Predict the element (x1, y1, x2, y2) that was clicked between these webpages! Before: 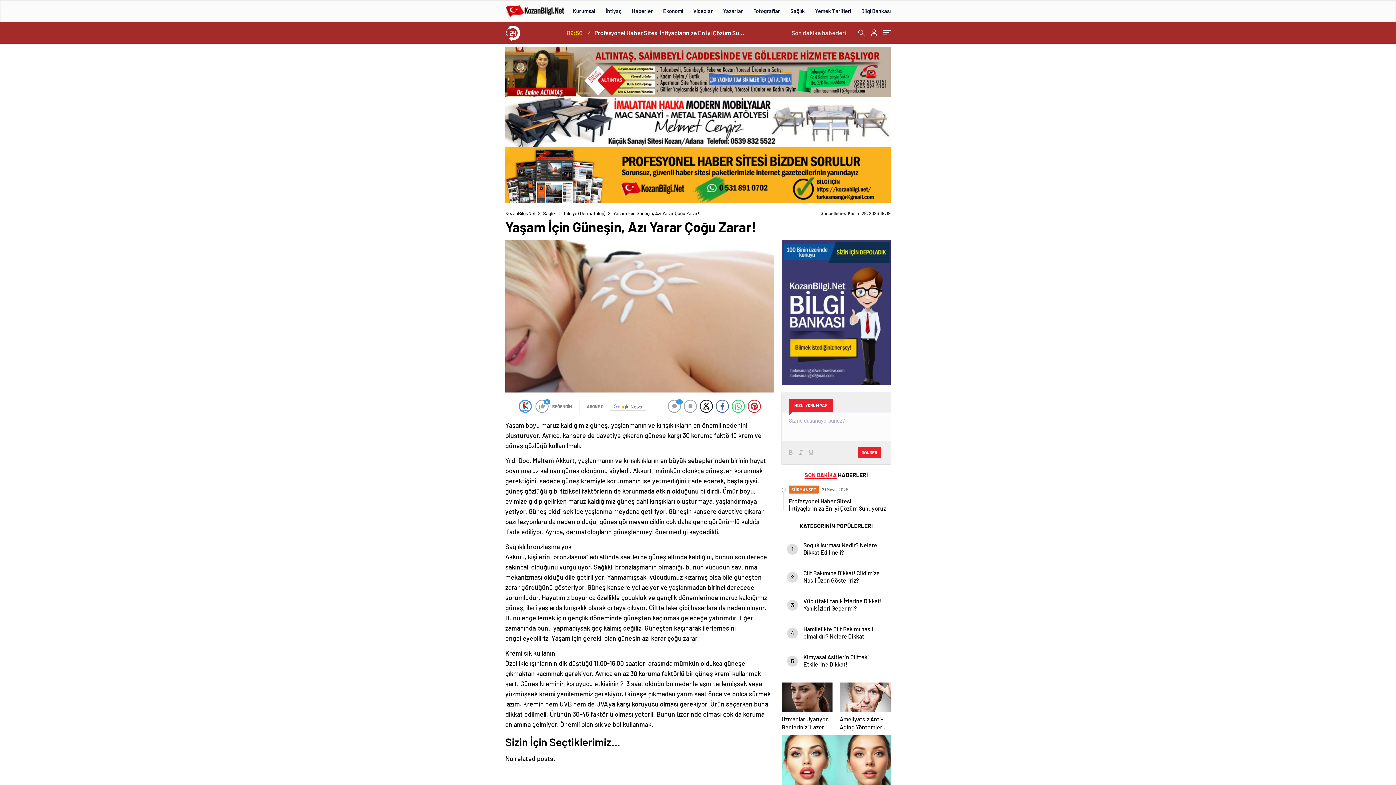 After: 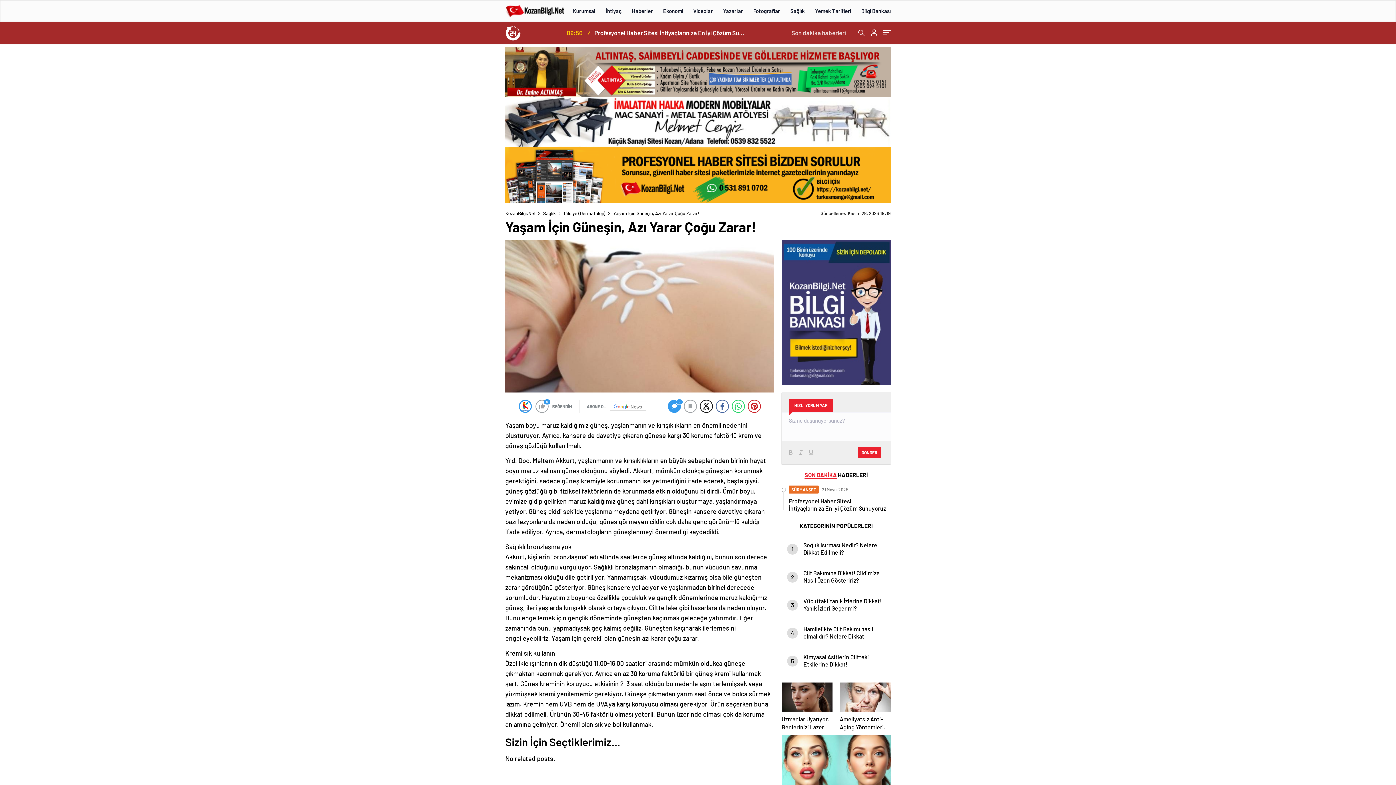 Action: label: 0 bbox: (668, 399, 681, 413)